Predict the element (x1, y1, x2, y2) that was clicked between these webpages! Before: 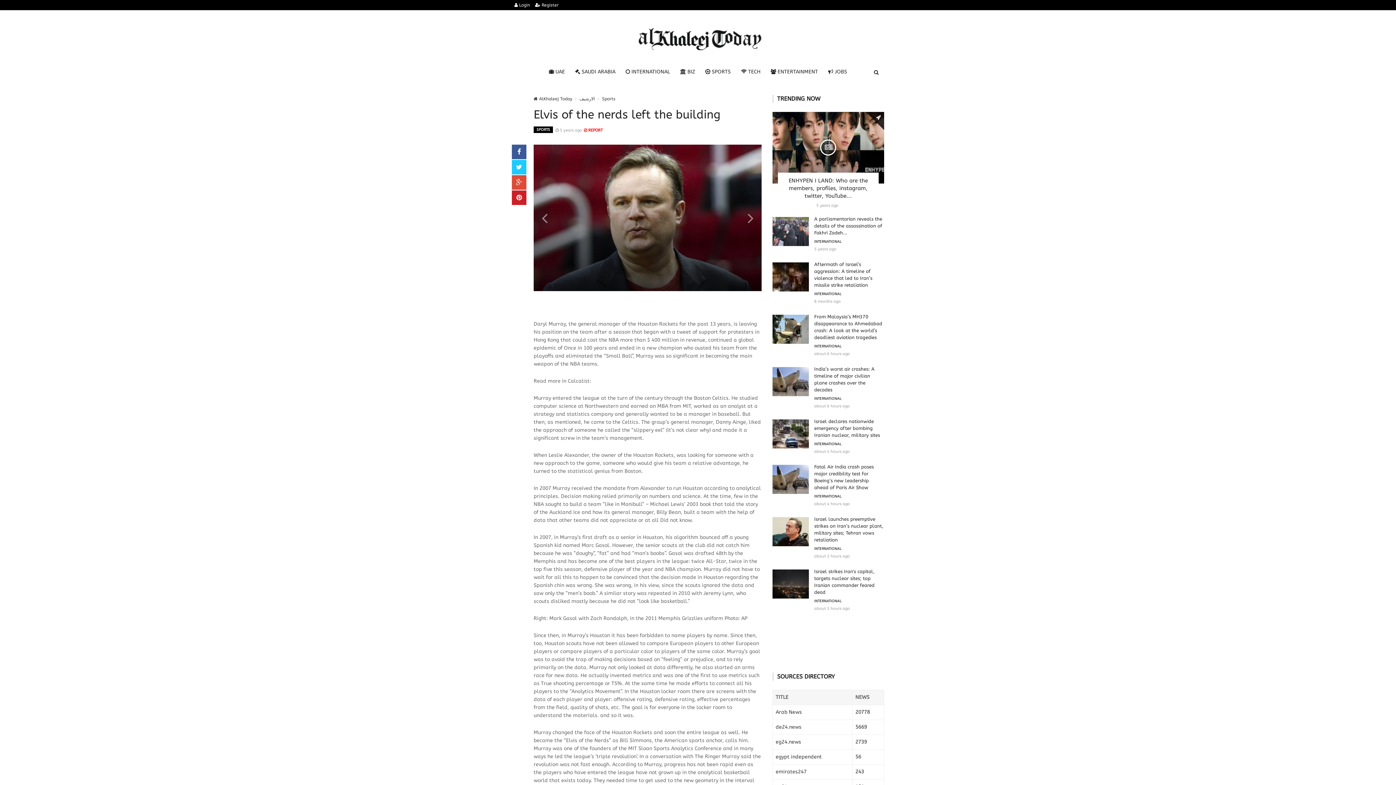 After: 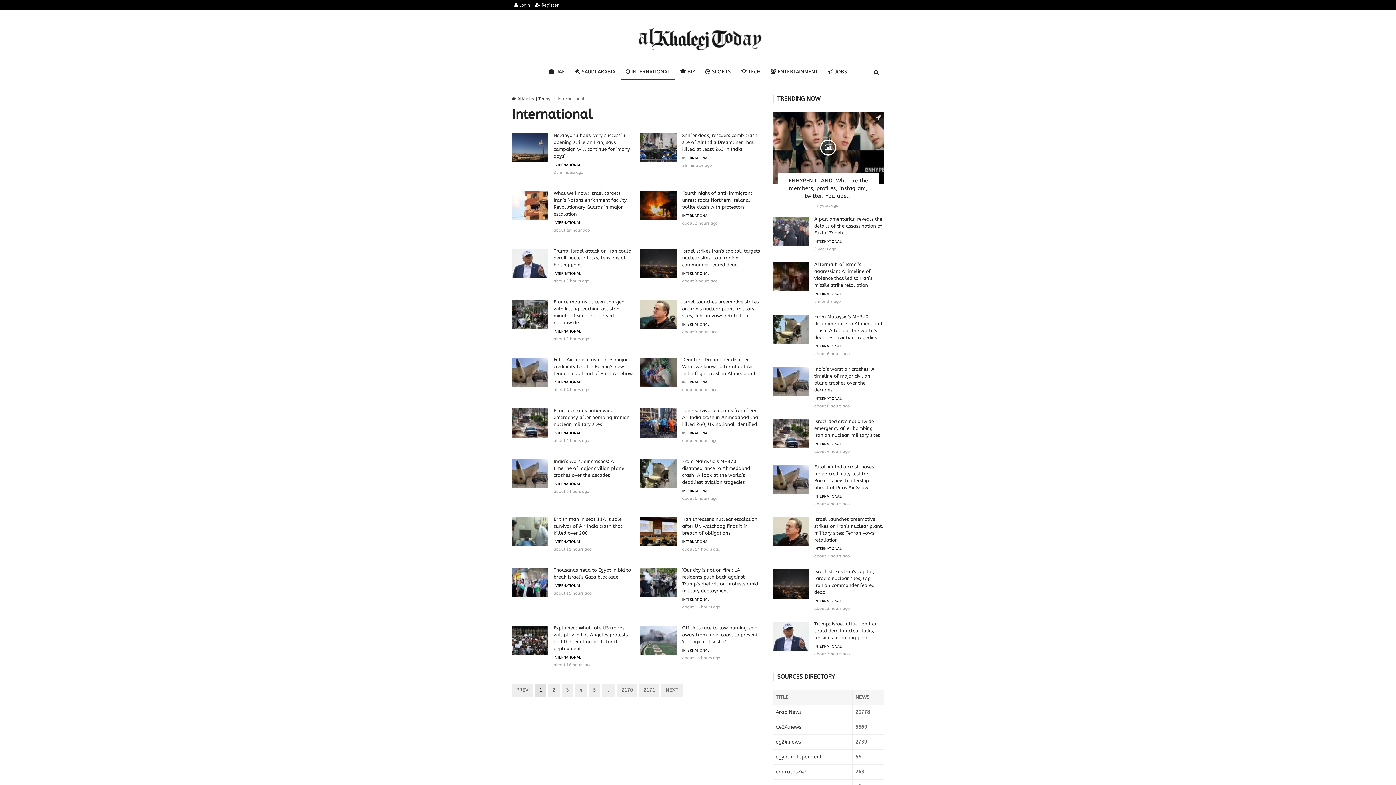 Action: bbox: (814, 344, 841, 348) label: INTERNATIONAL